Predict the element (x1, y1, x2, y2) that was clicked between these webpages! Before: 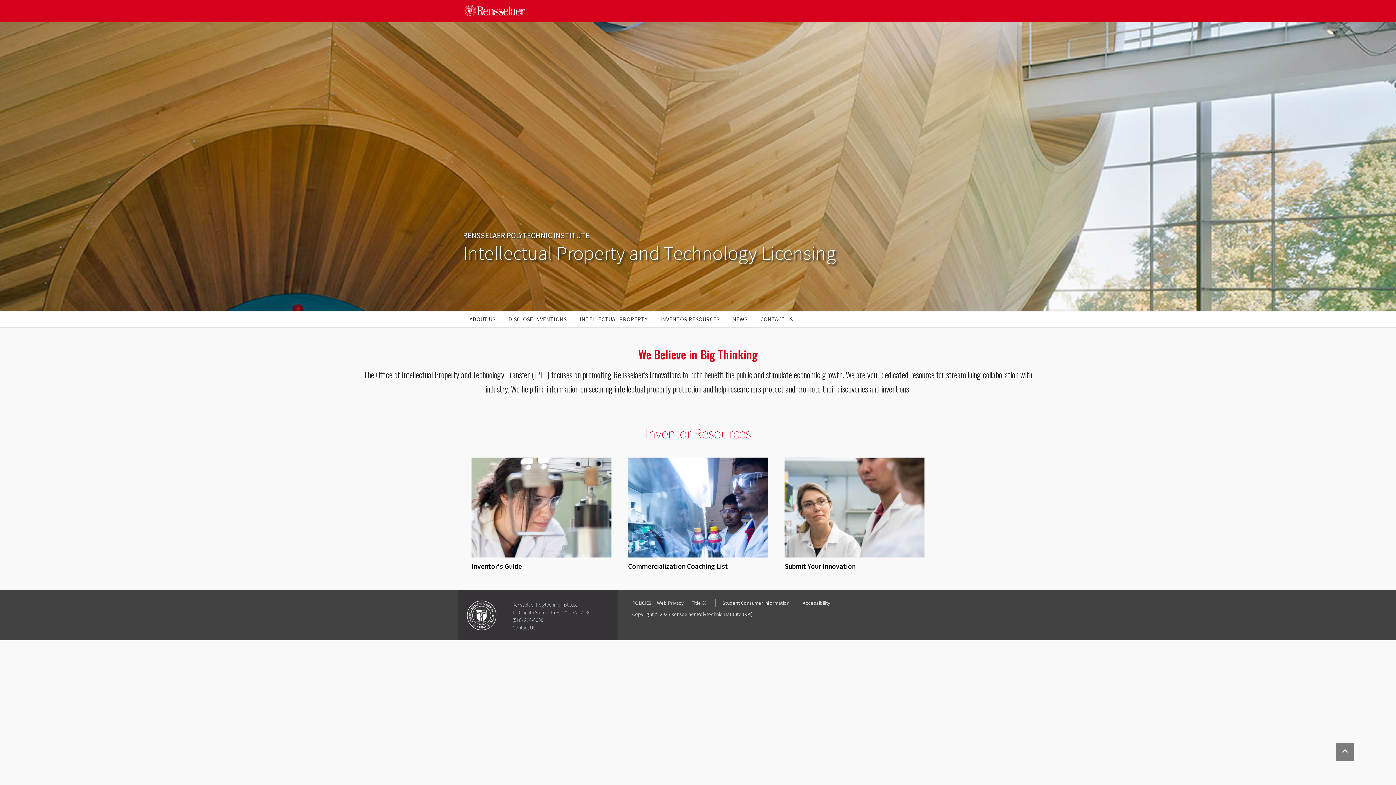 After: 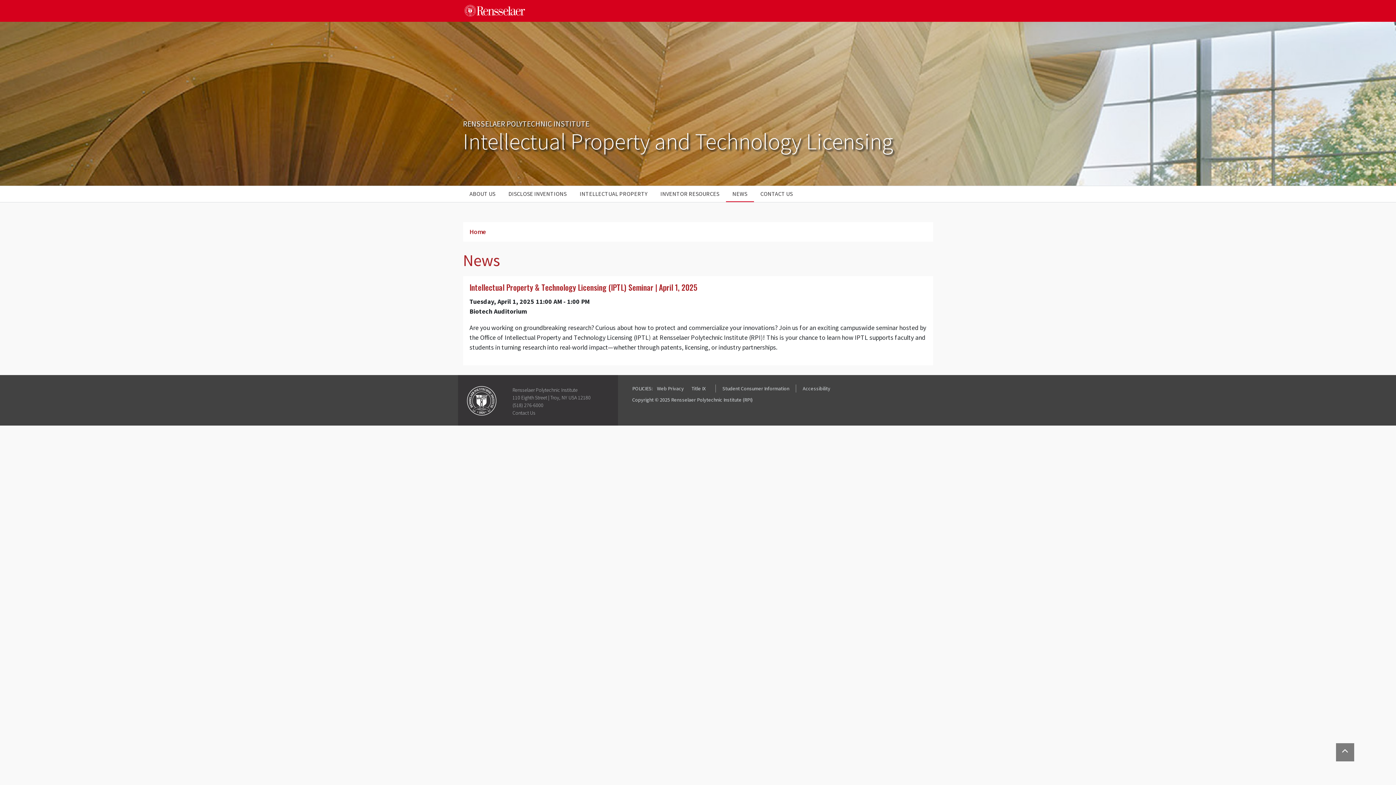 Action: bbox: (726, 311, 754, 327) label: NEWS